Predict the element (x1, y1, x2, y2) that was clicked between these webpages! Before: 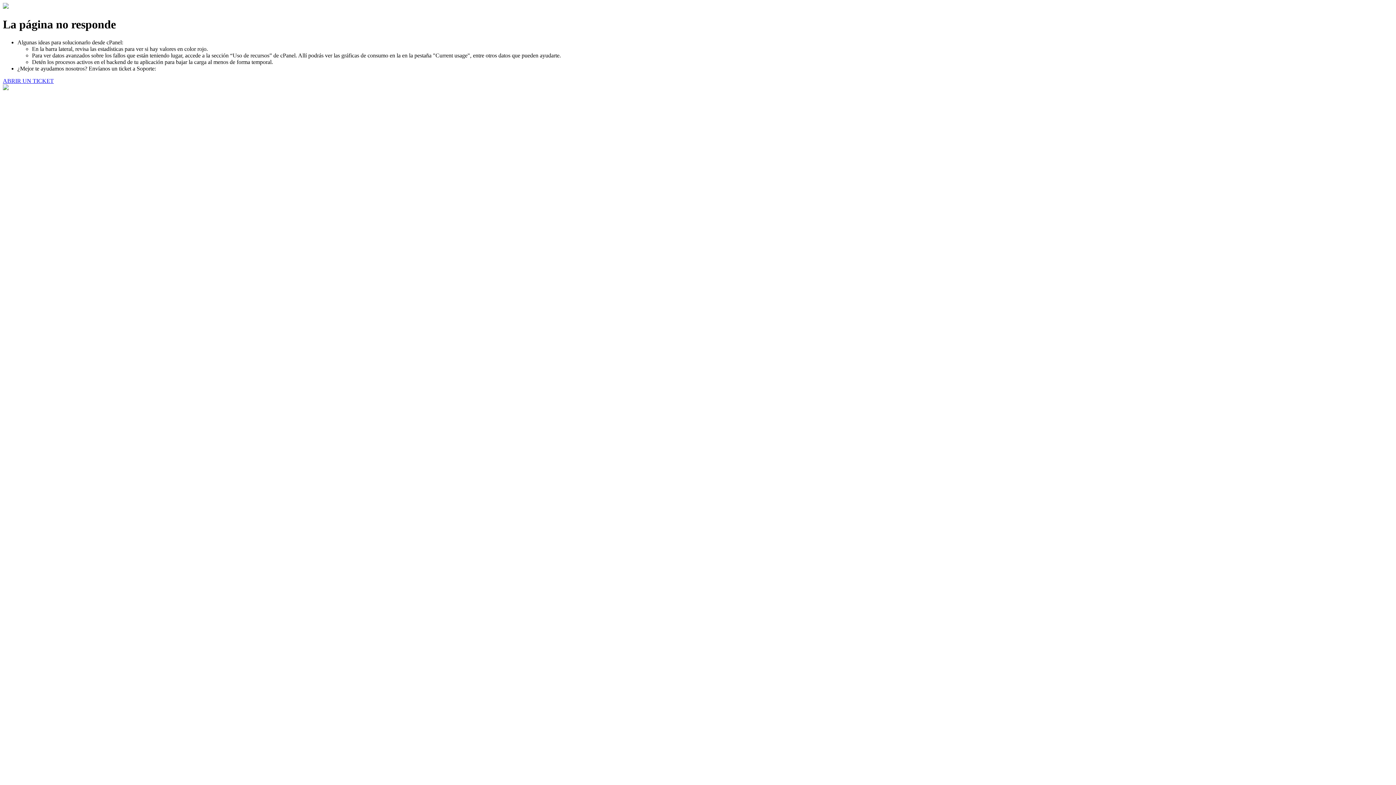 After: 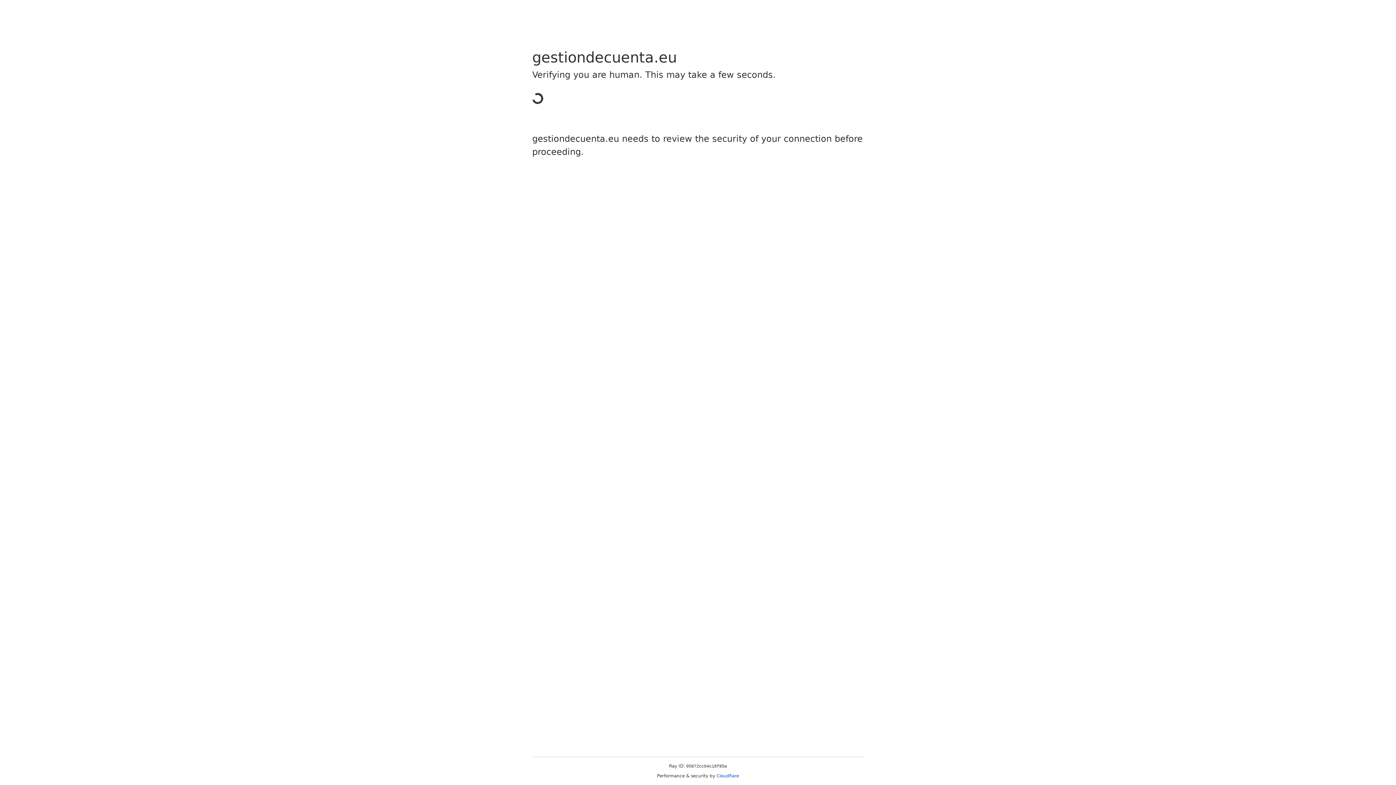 Action: label: ABRIR UN TICKET bbox: (2, 77, 53, 83)